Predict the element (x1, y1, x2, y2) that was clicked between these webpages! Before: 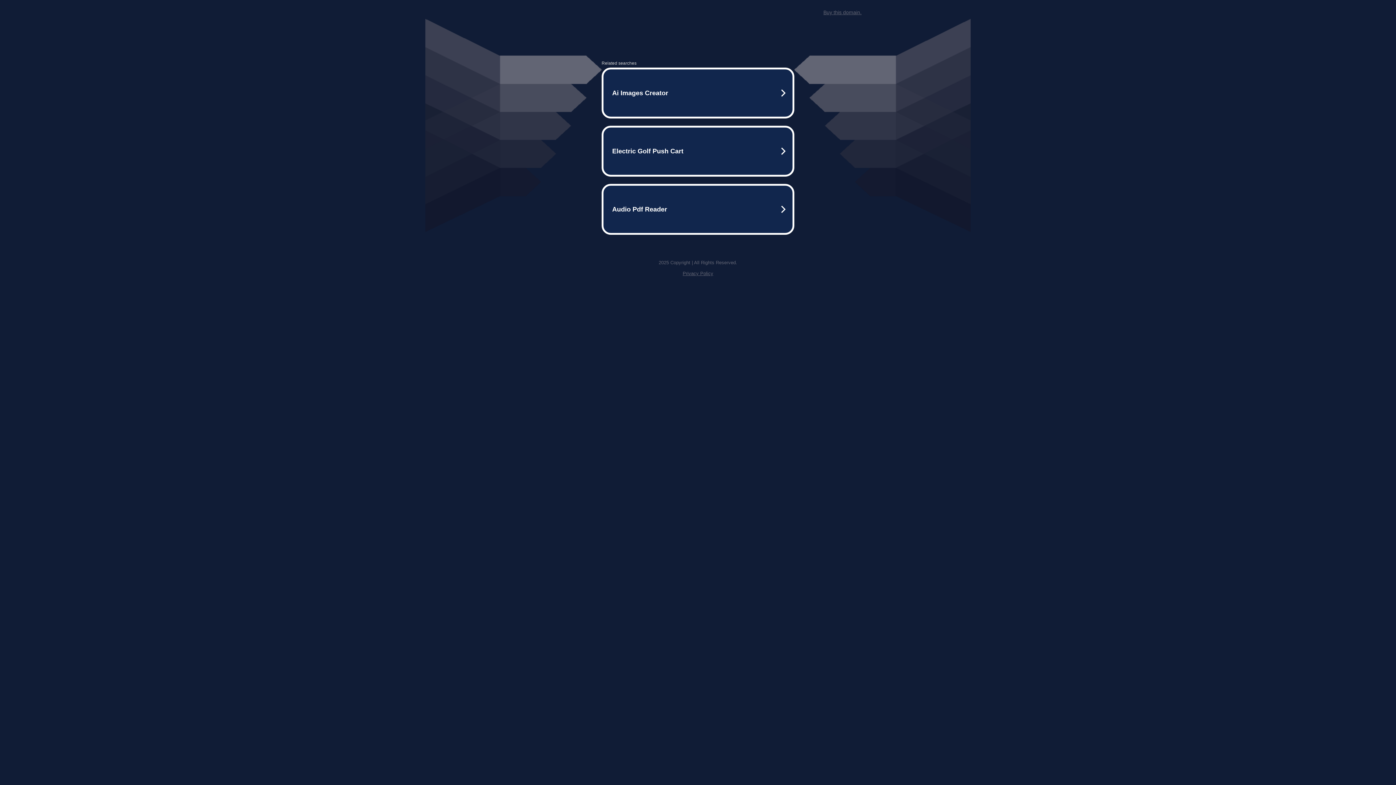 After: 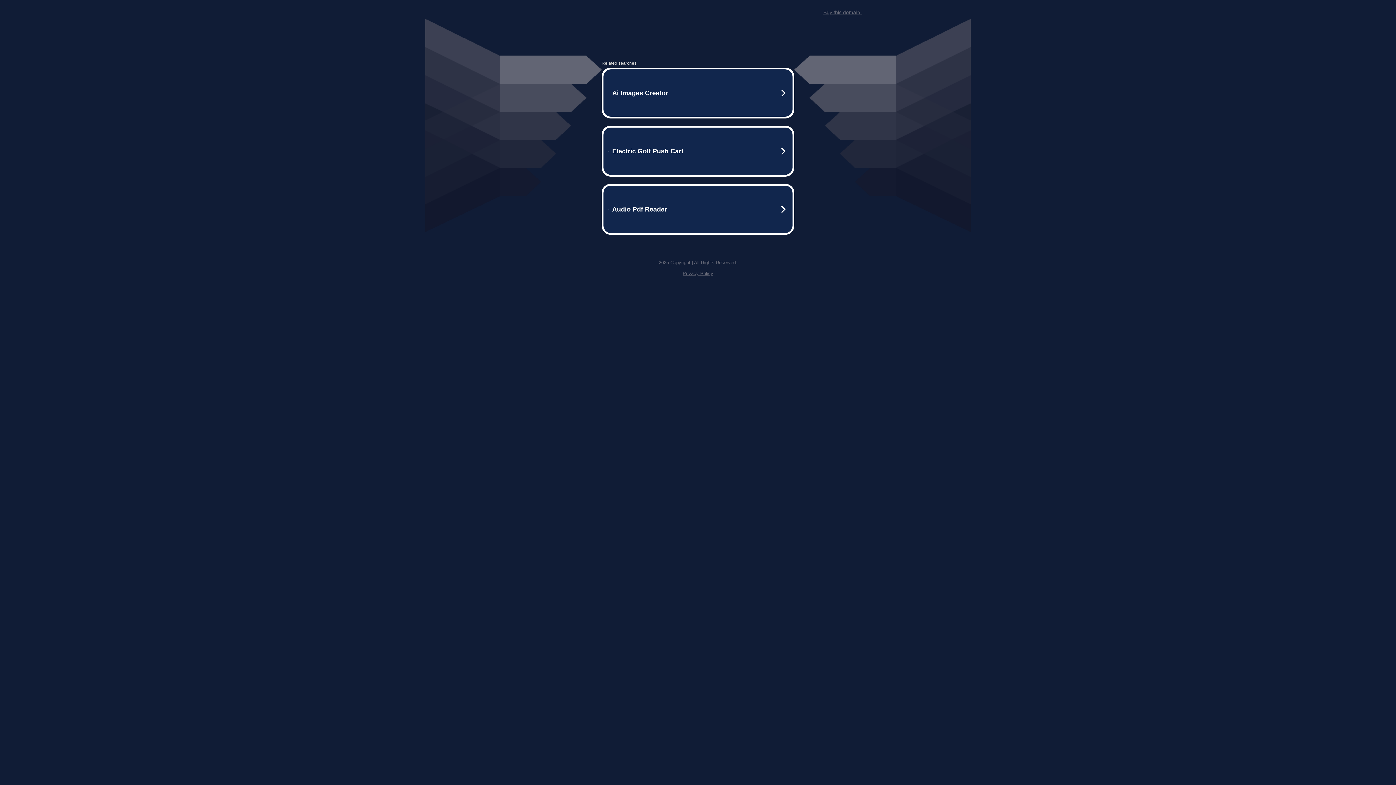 Action: label: Buy this domain. bbox: (823, 9, 861, 15)